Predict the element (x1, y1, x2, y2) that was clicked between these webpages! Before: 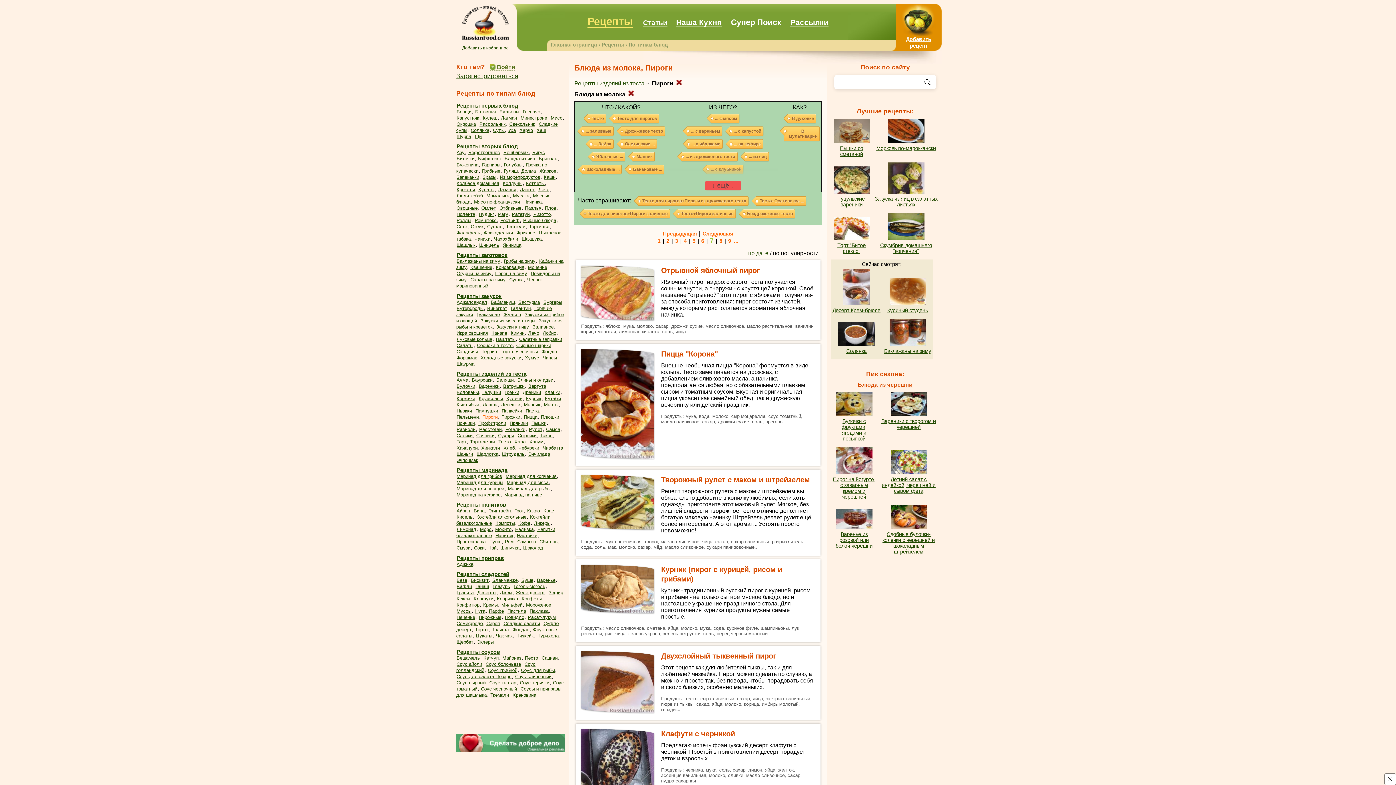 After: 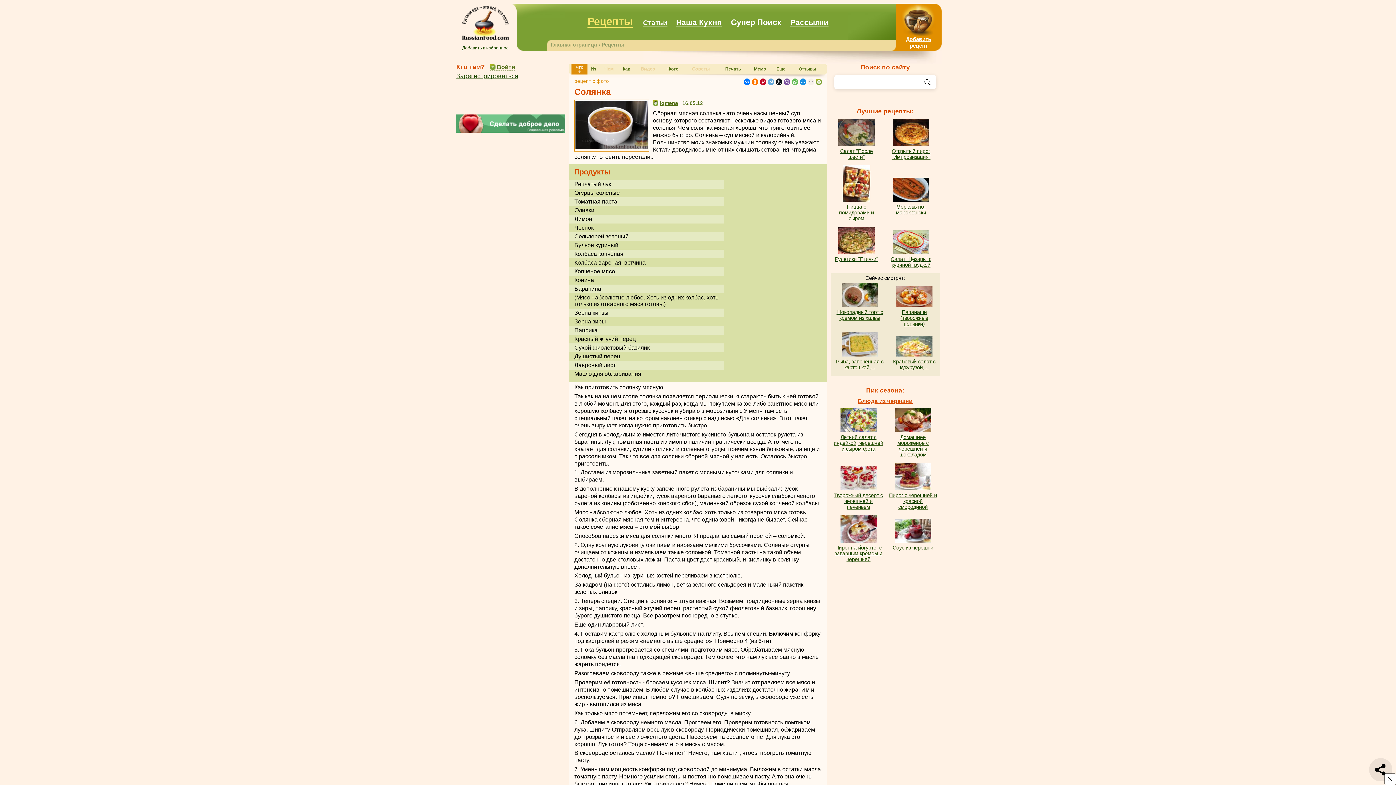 Action: bbox: (846, 348, 866, 354) label: Солянка